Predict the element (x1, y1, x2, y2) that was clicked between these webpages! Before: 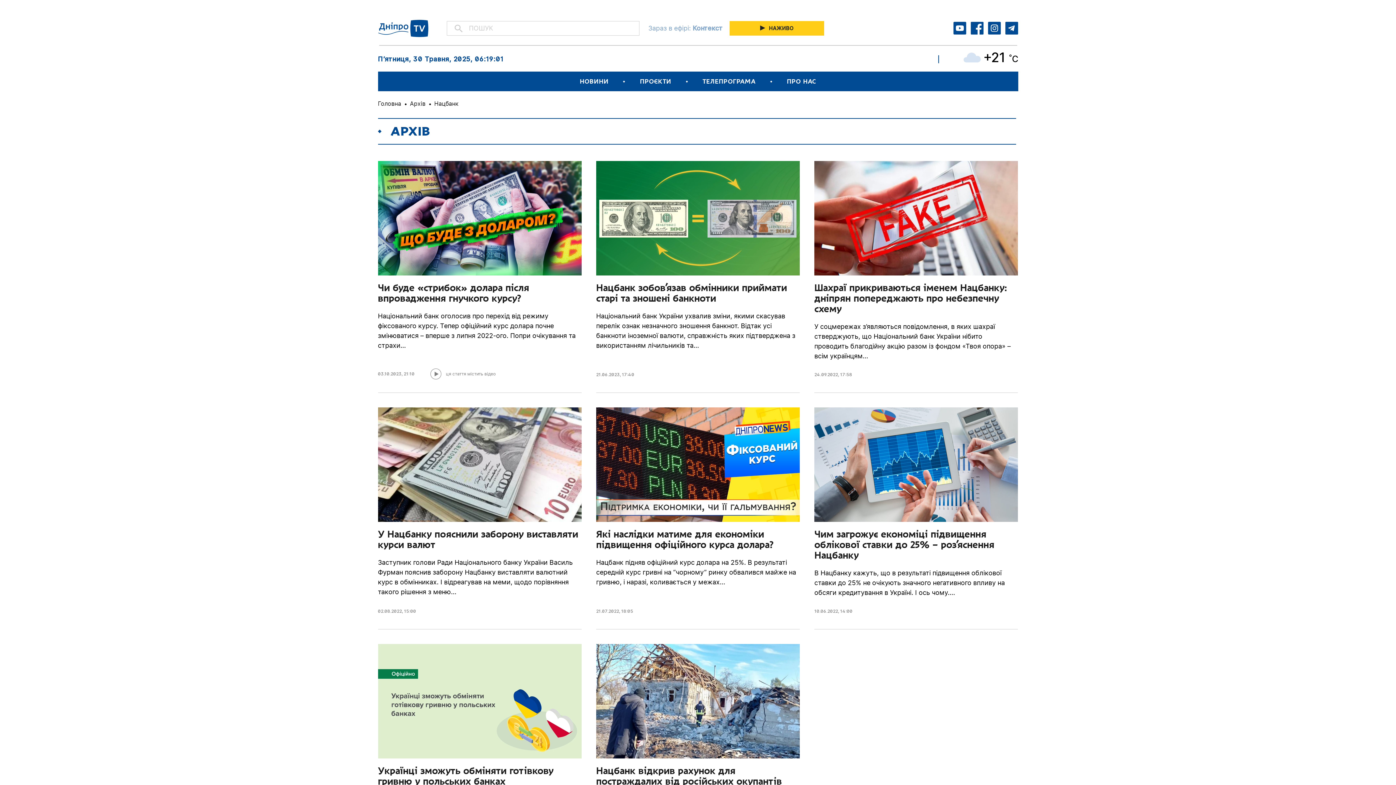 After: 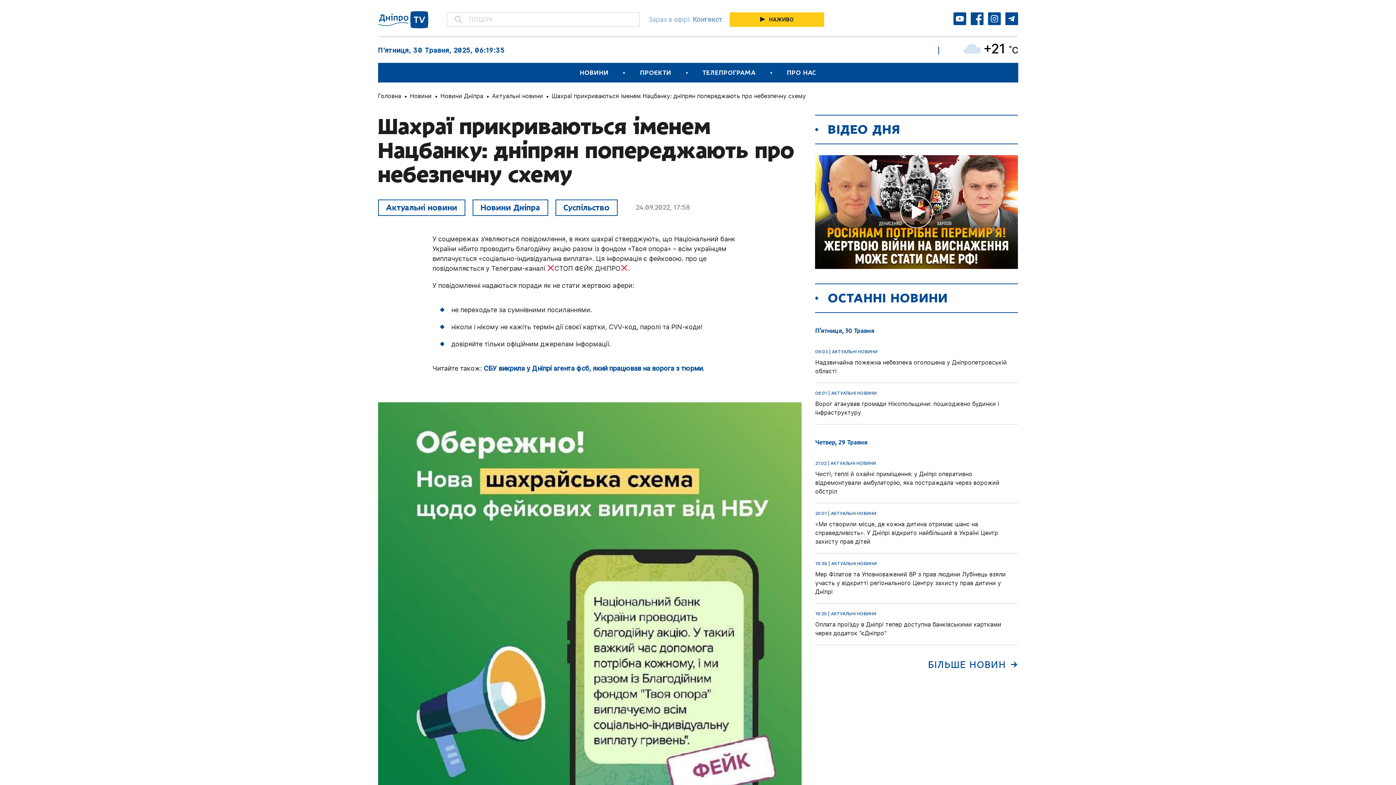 Action: bbox: (814, 160, 1018, 275)